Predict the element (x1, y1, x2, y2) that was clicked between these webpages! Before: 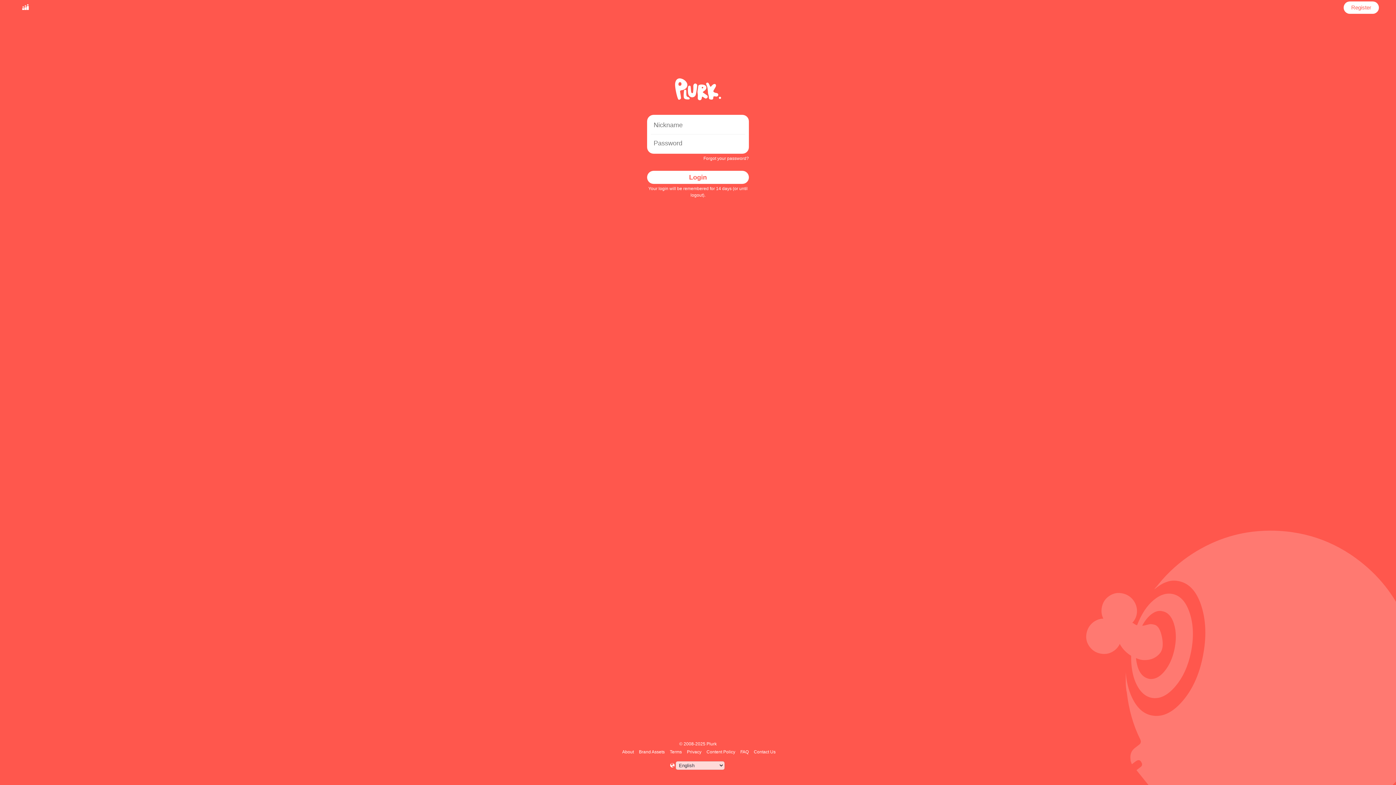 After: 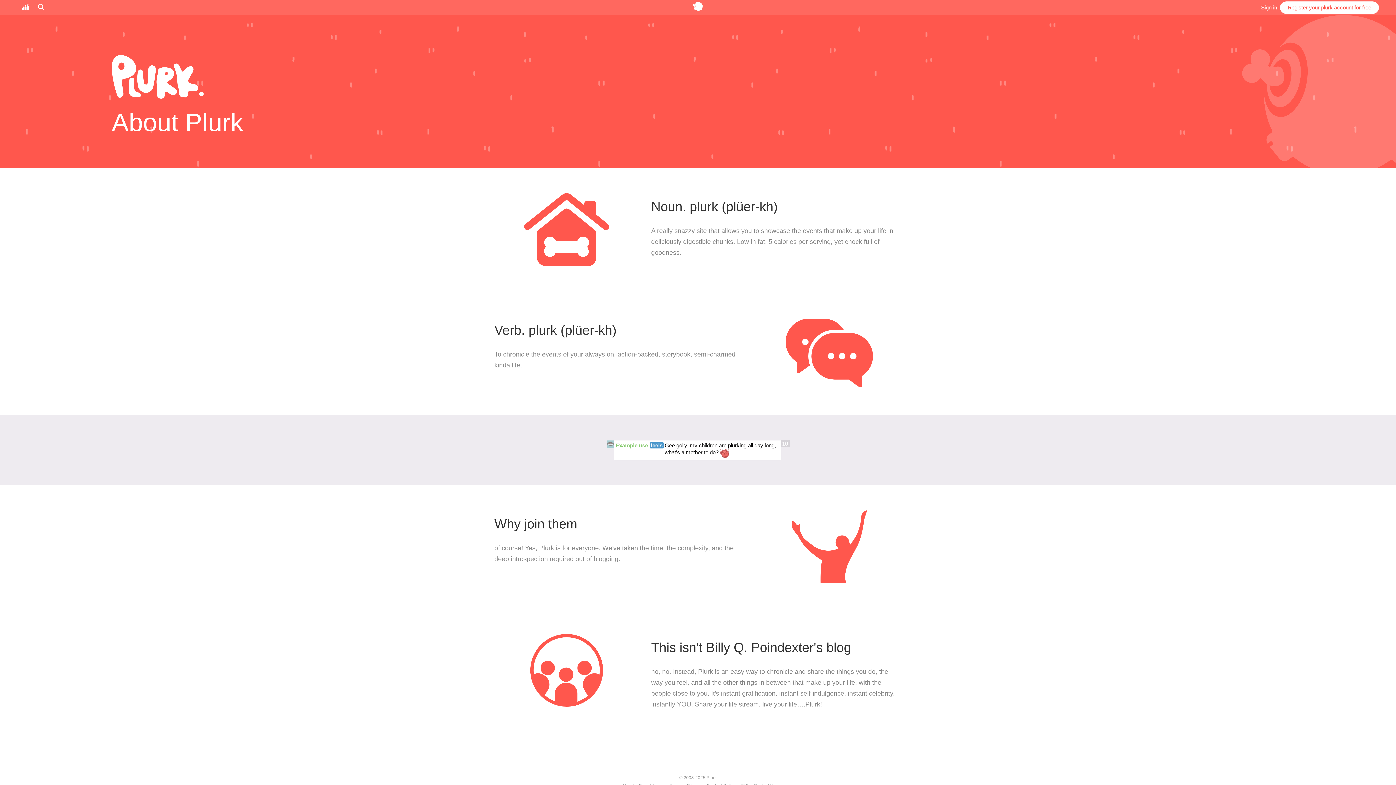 Action: label: About bbox: (621, 749, 635, 754)